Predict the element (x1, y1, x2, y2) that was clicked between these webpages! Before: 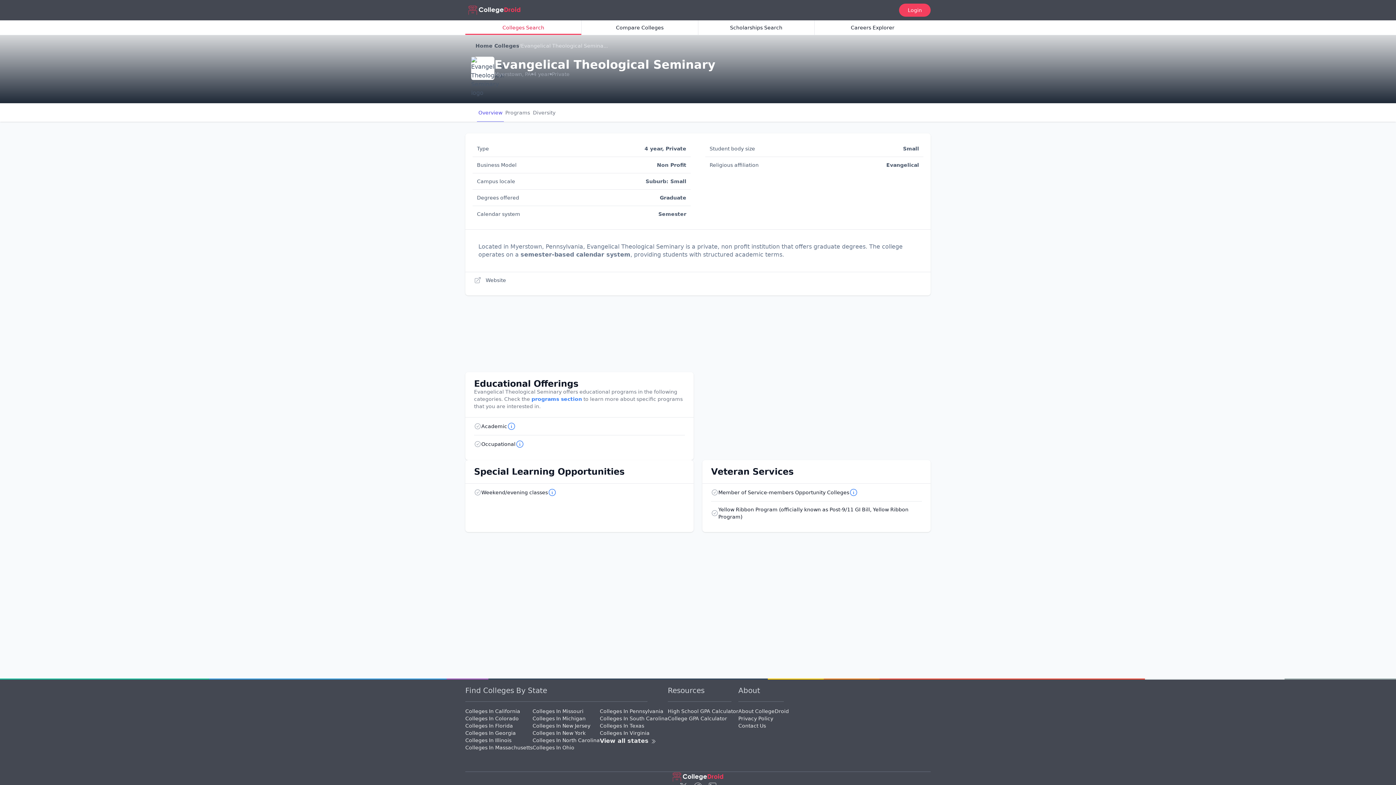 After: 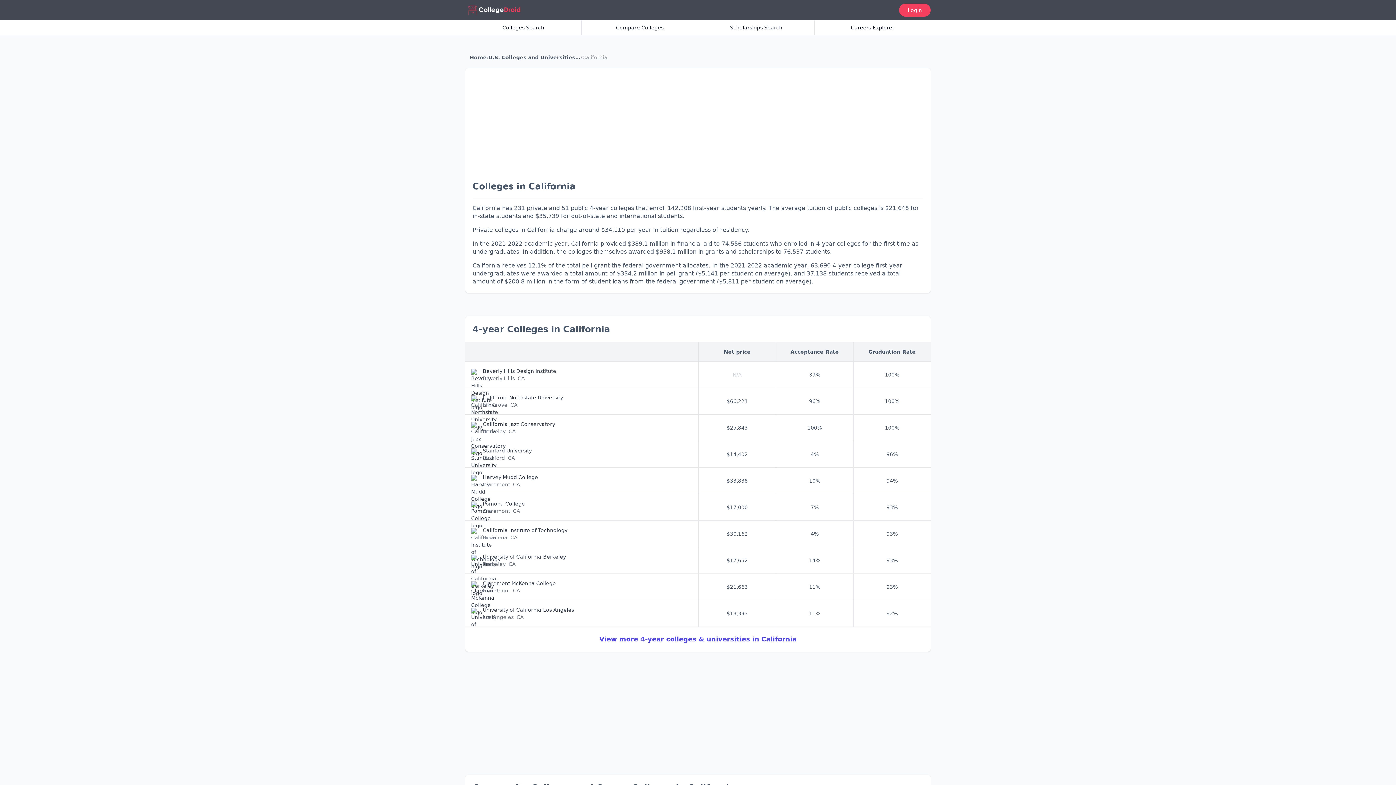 Action: bbox: (465, 708, 532, 715) label: Colleges In California